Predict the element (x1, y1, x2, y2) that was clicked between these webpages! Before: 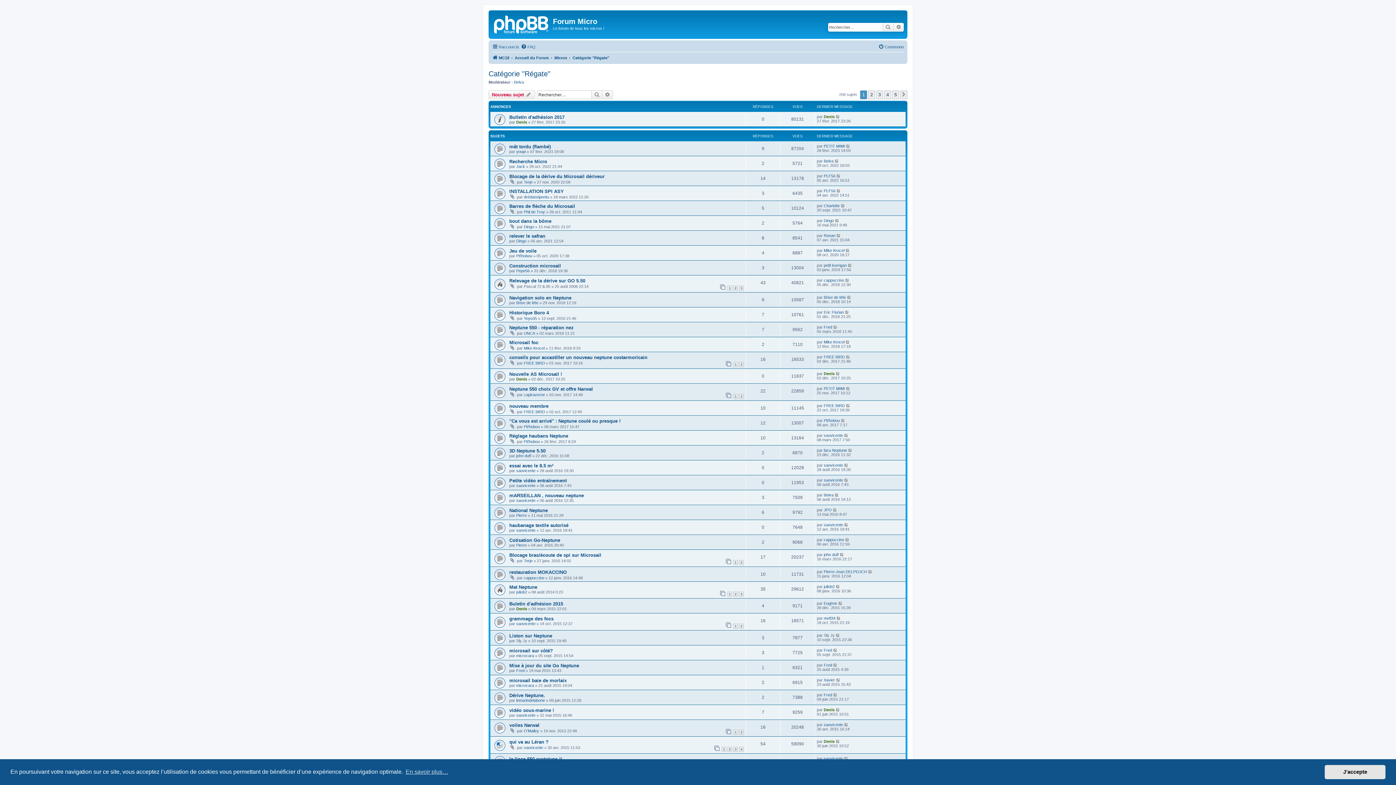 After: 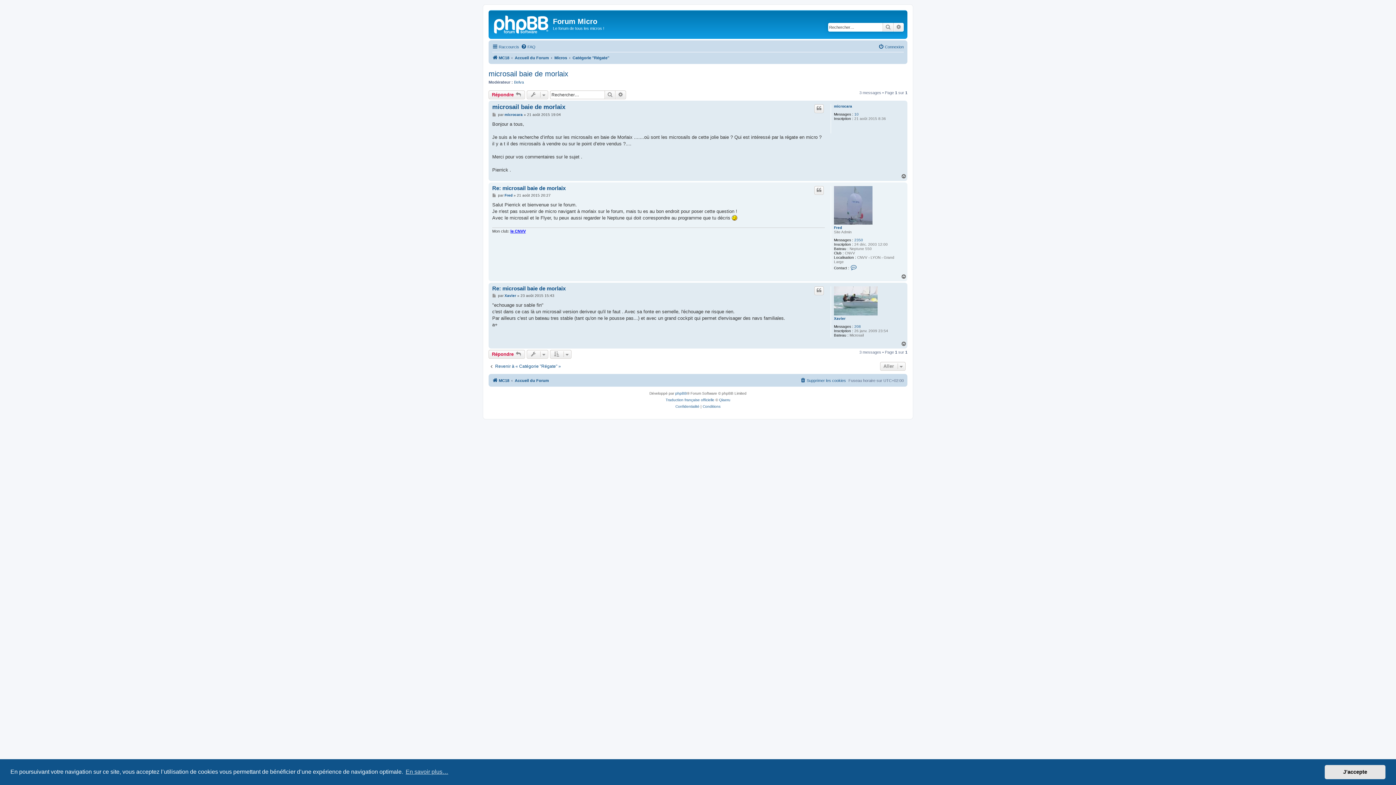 Action: label: microsail baie de morlaix bbox: (509, 678, 566, 683)